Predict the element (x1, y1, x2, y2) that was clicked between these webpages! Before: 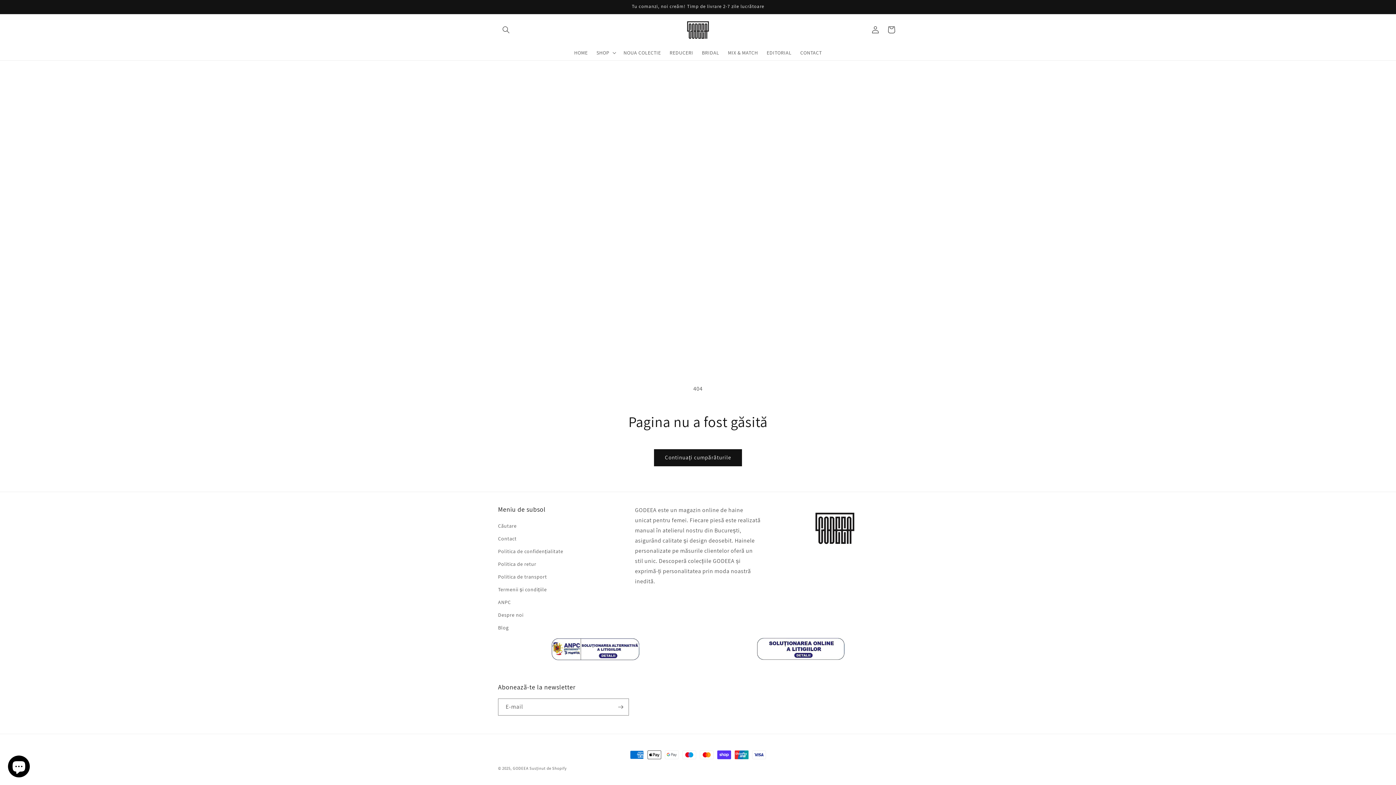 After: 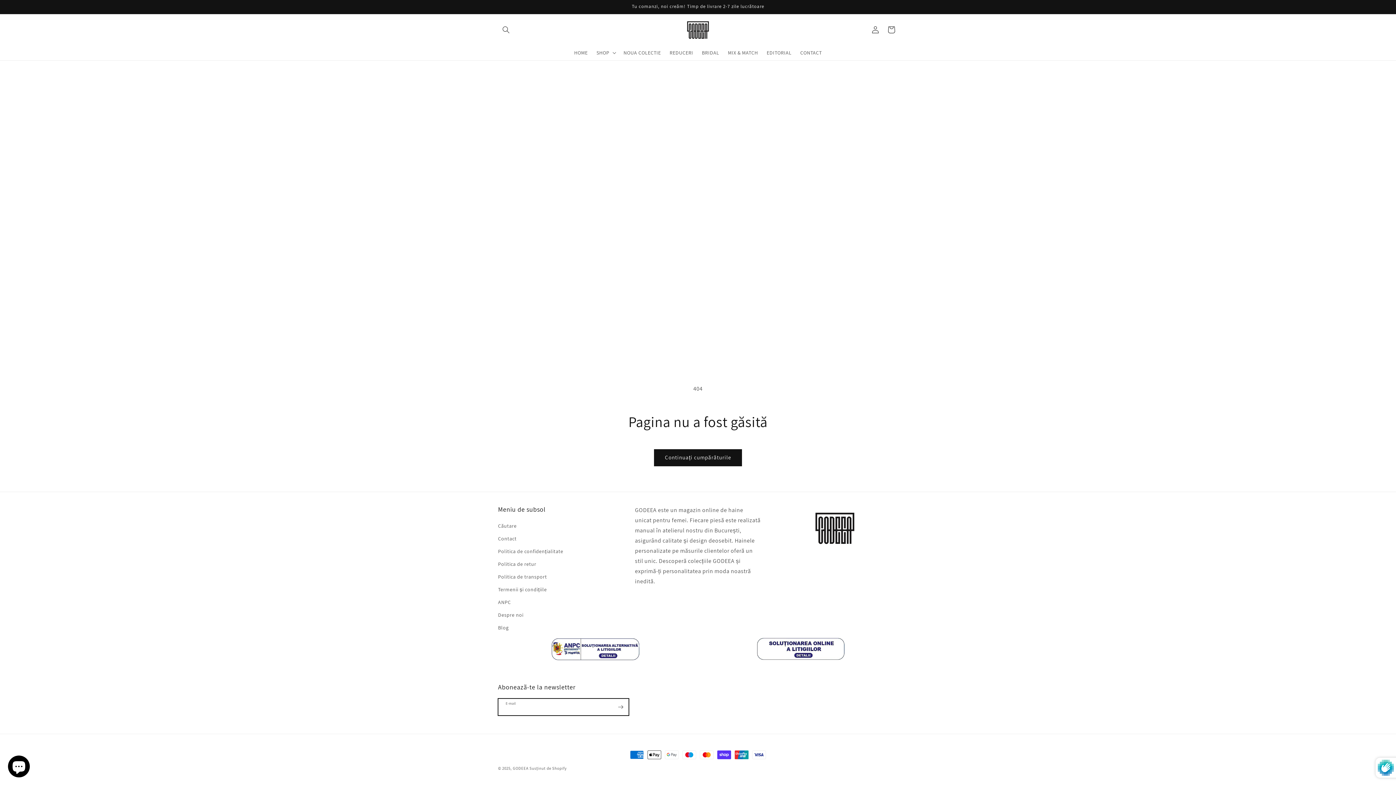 Action: bbox: (612, 698, 628, 716) label: Abonați-vă